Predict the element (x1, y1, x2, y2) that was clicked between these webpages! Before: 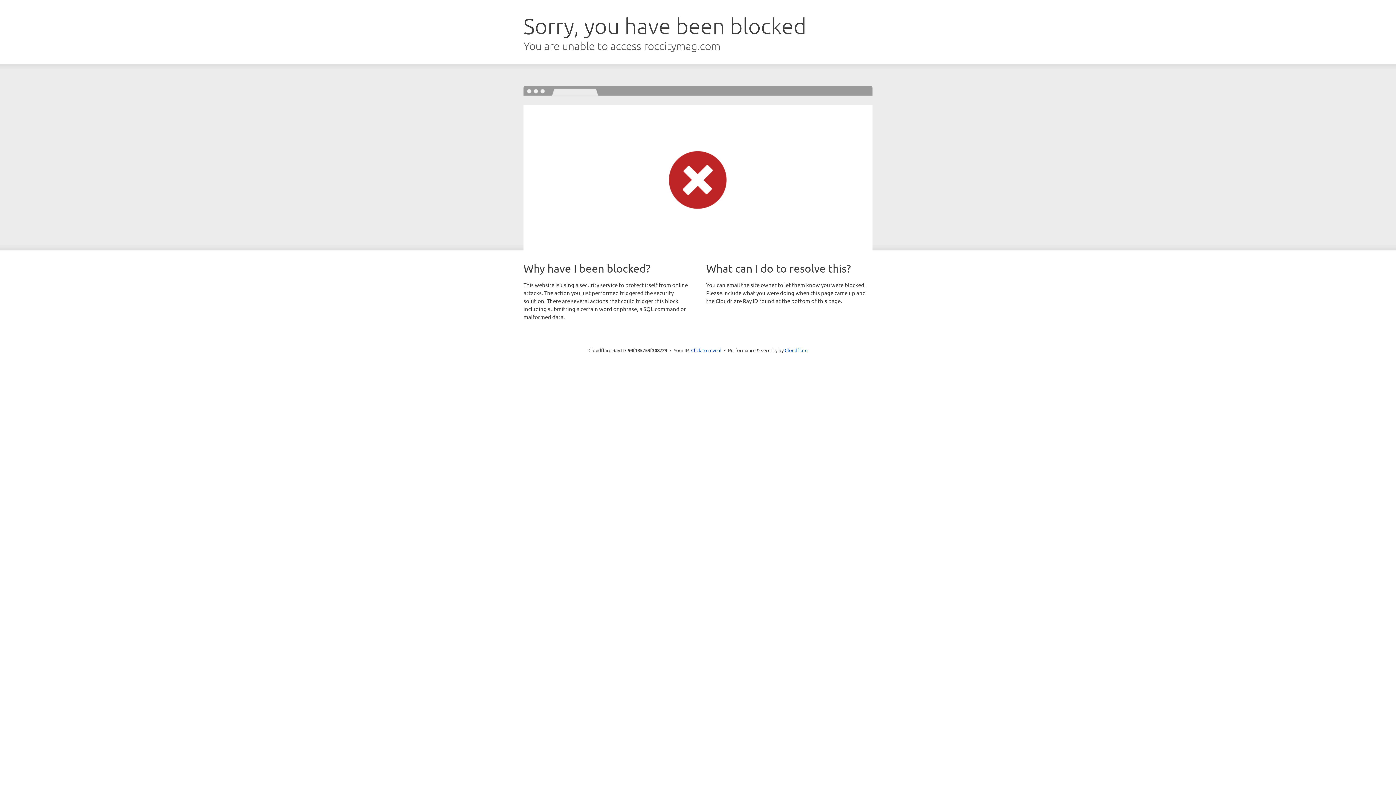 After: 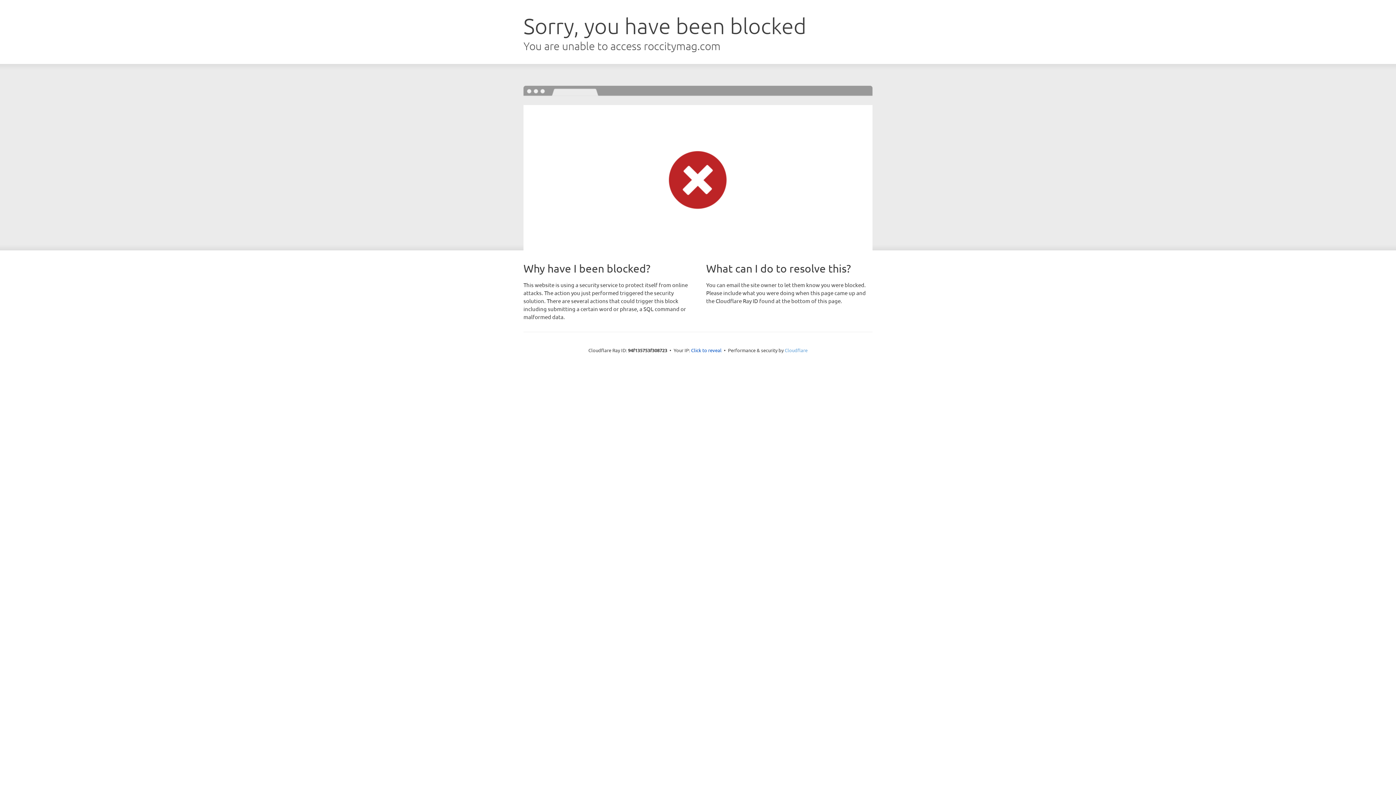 Action: bbox: (784, 347, 807, 353) label: Cloudflare